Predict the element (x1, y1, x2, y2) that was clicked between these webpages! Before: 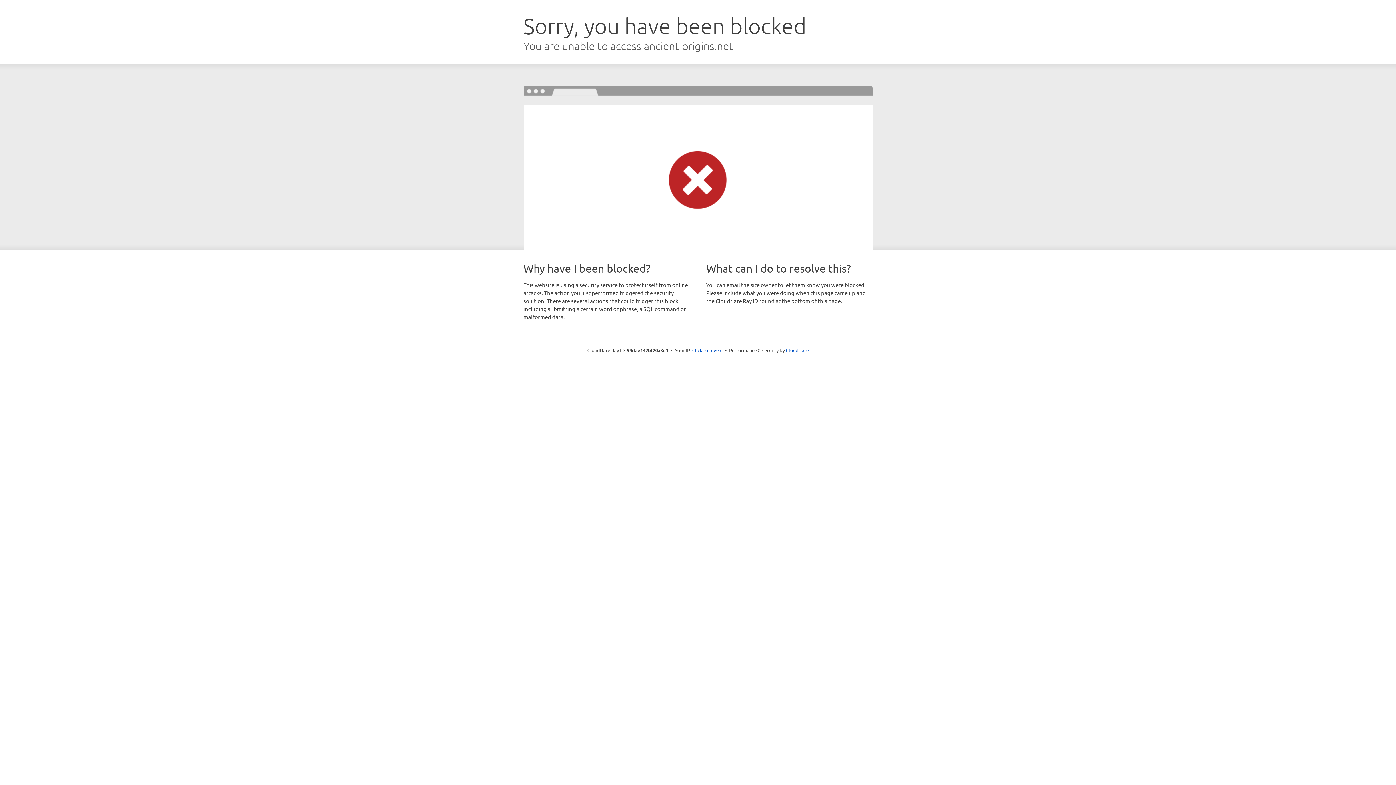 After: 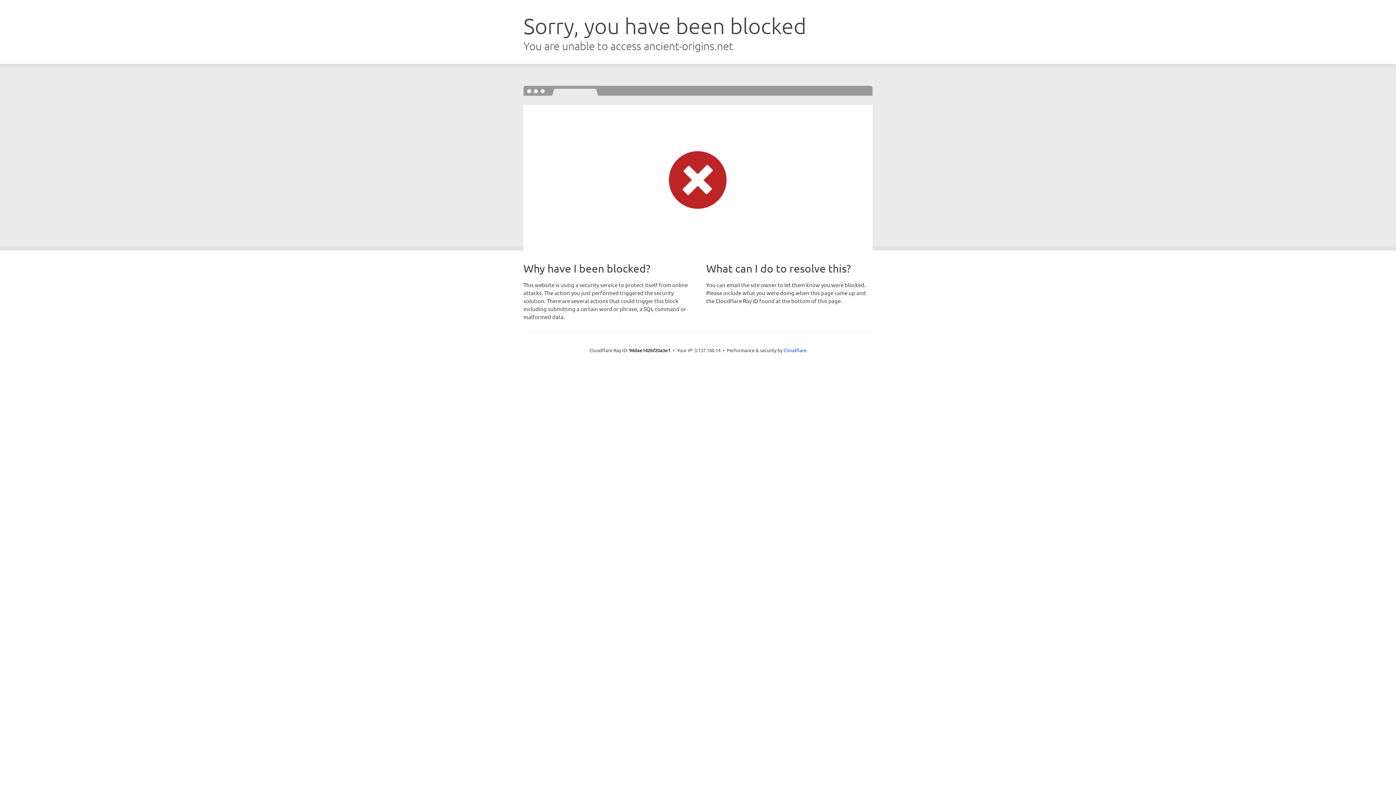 Action: label: Click to reveal bbox: (692, 346, 722, 353)